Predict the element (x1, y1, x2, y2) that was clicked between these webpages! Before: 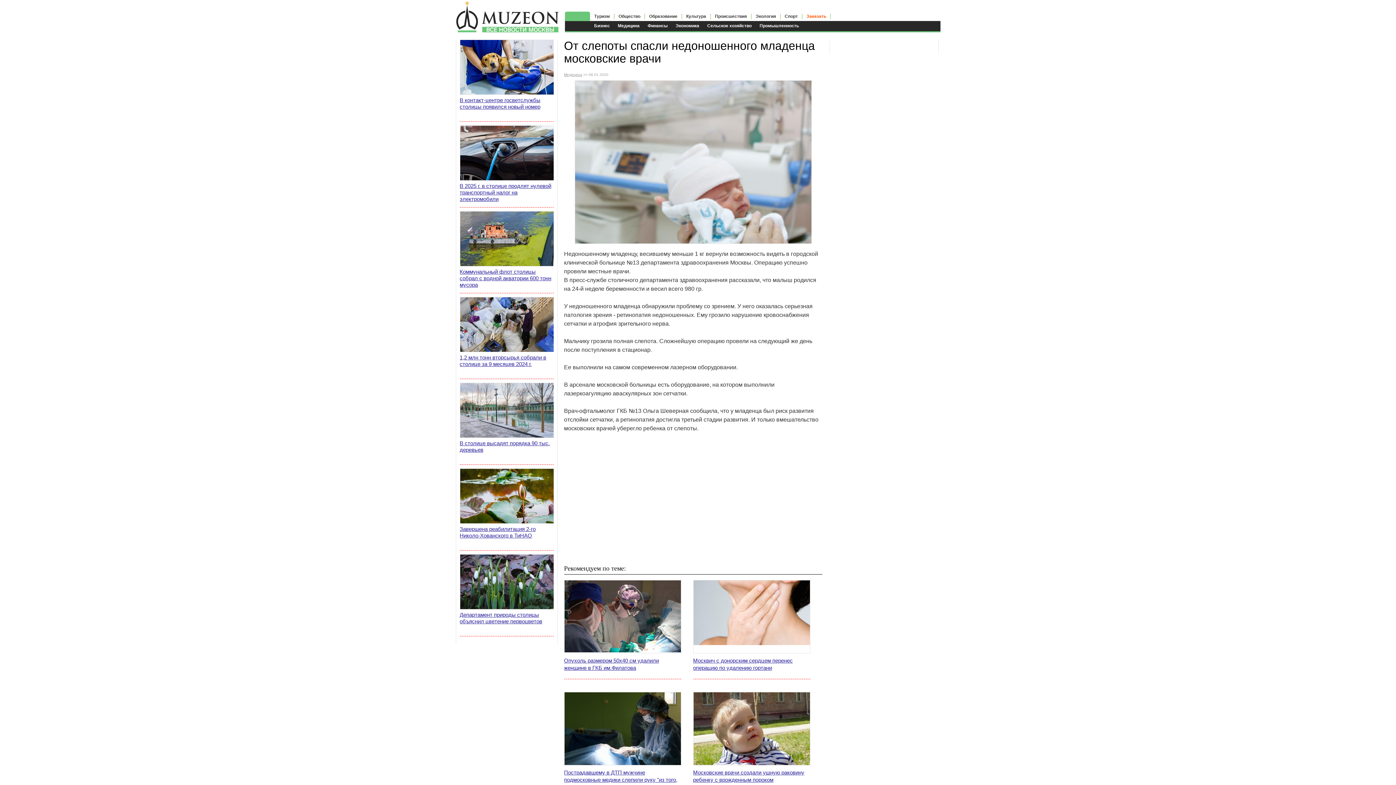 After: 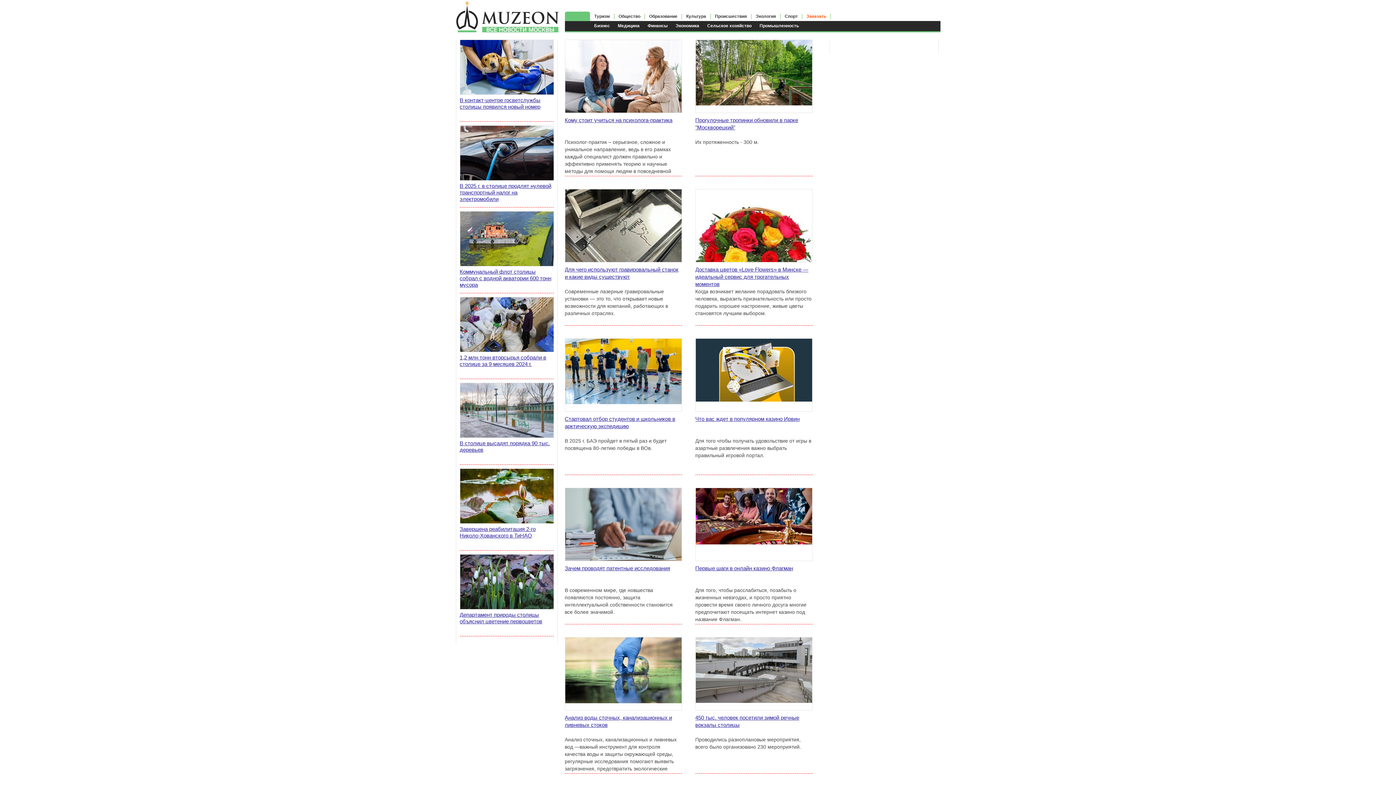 Action: label: Туризм bbox: (590, 11, 614, 21)